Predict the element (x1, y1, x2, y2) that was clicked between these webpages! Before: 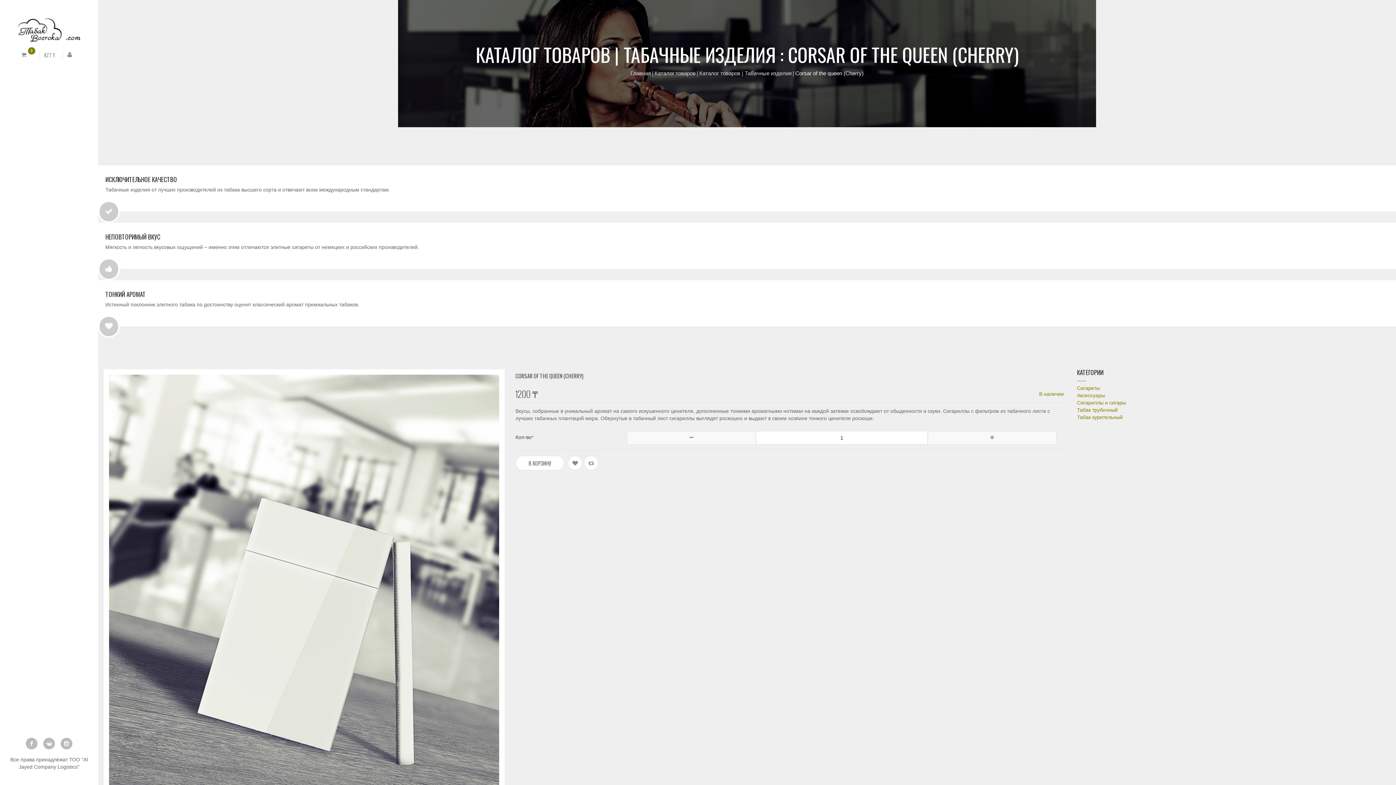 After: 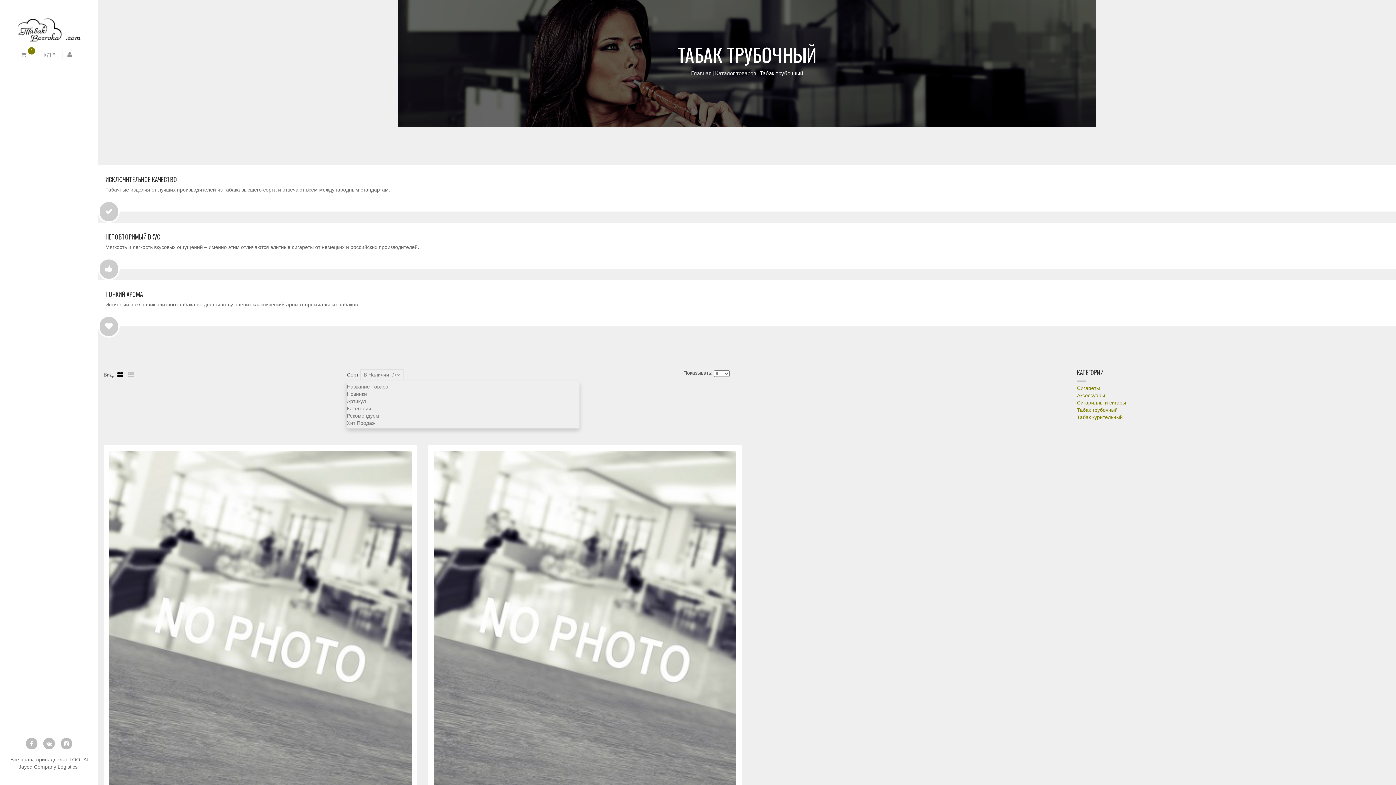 Action: bbox: (1077, 407, 1118, 413) label: Табак трубочный